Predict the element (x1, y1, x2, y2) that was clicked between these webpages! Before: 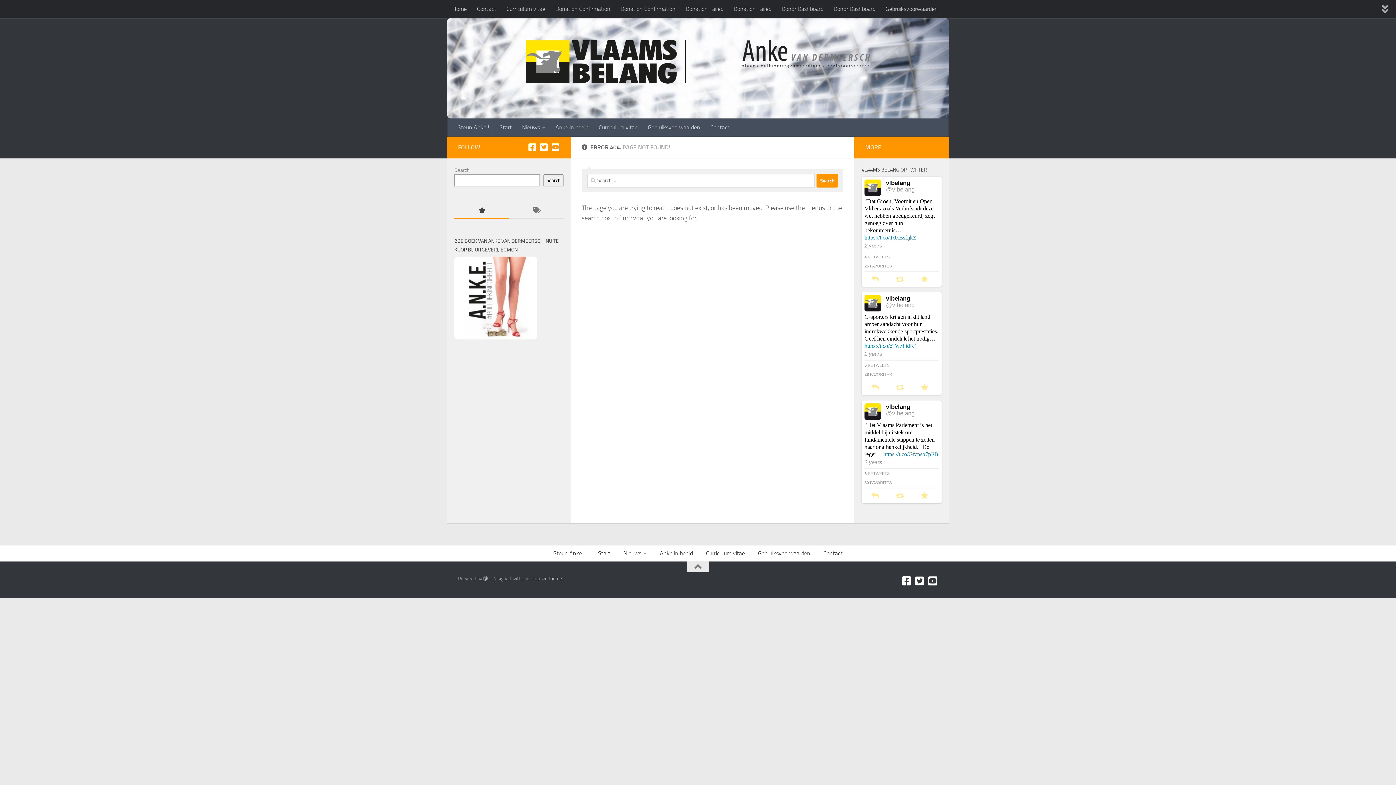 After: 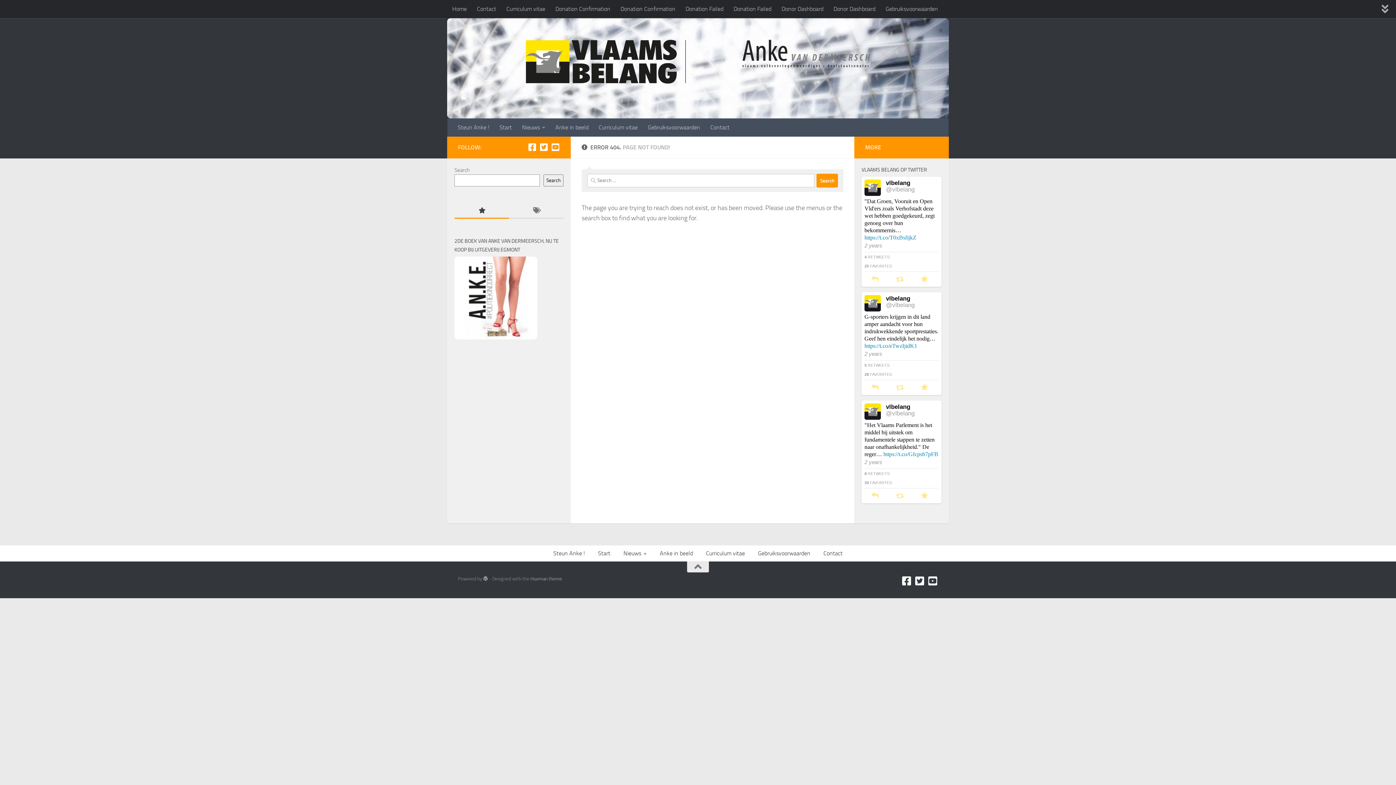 Action: label: 4 RETWEETS bbox: (864, 252, 938, 261)